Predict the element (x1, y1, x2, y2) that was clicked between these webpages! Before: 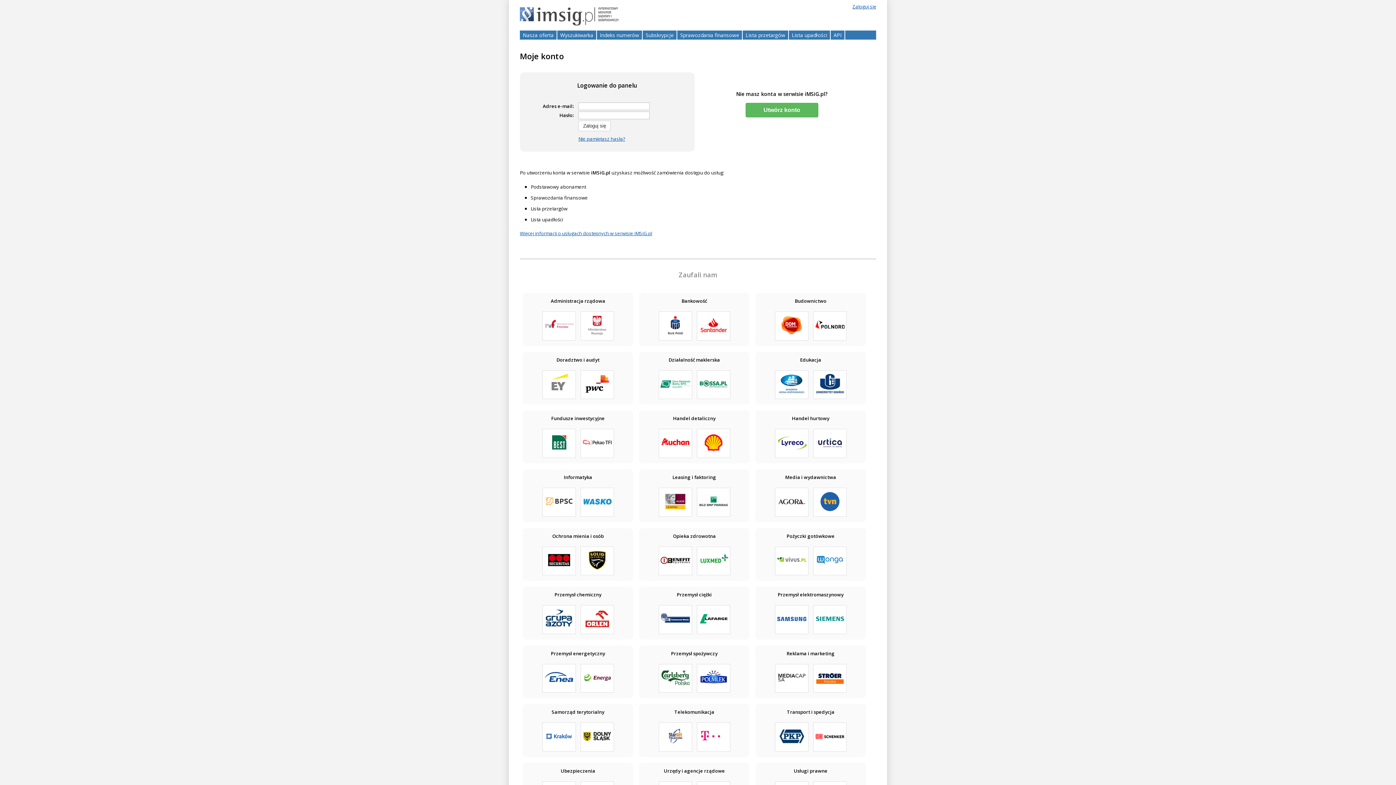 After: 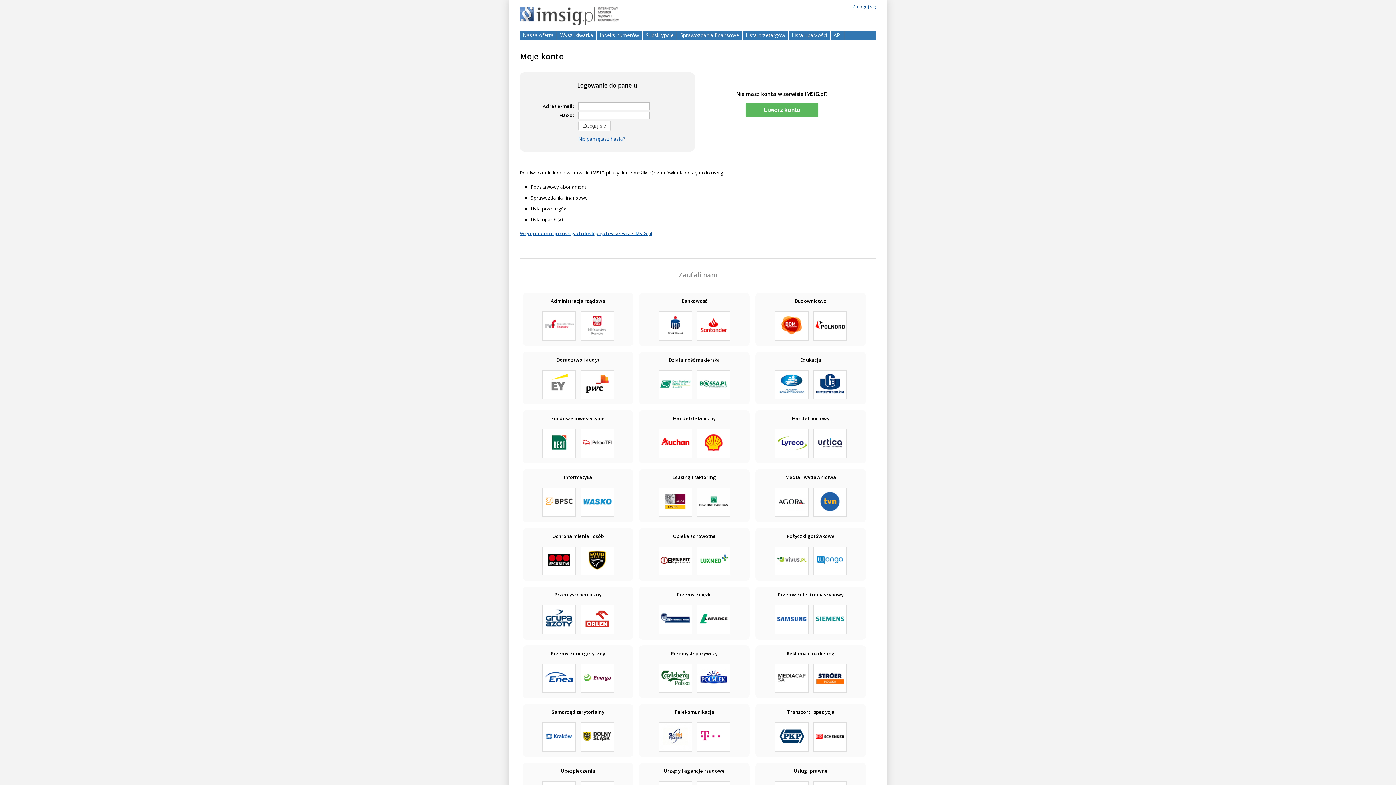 Action: bbox: (696, 605, 730, 634)